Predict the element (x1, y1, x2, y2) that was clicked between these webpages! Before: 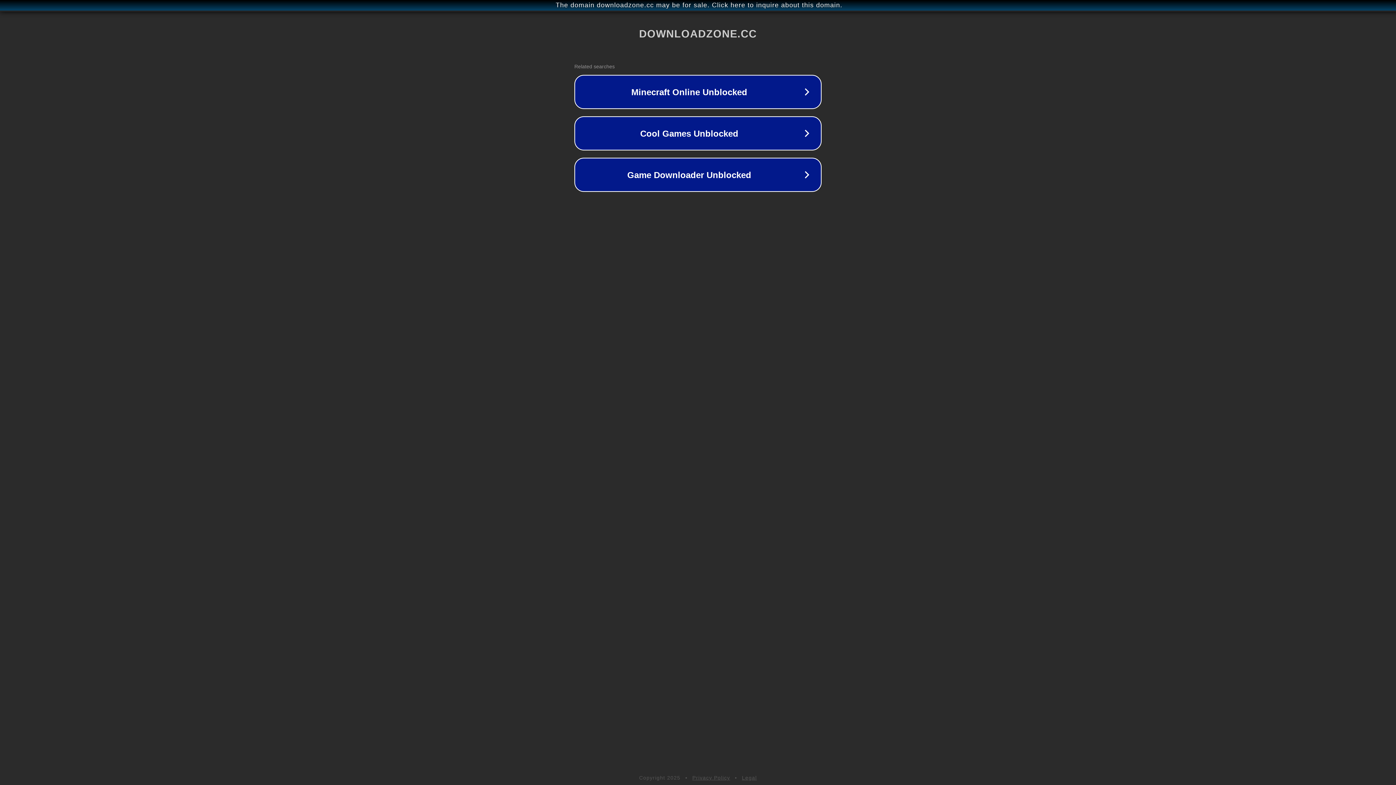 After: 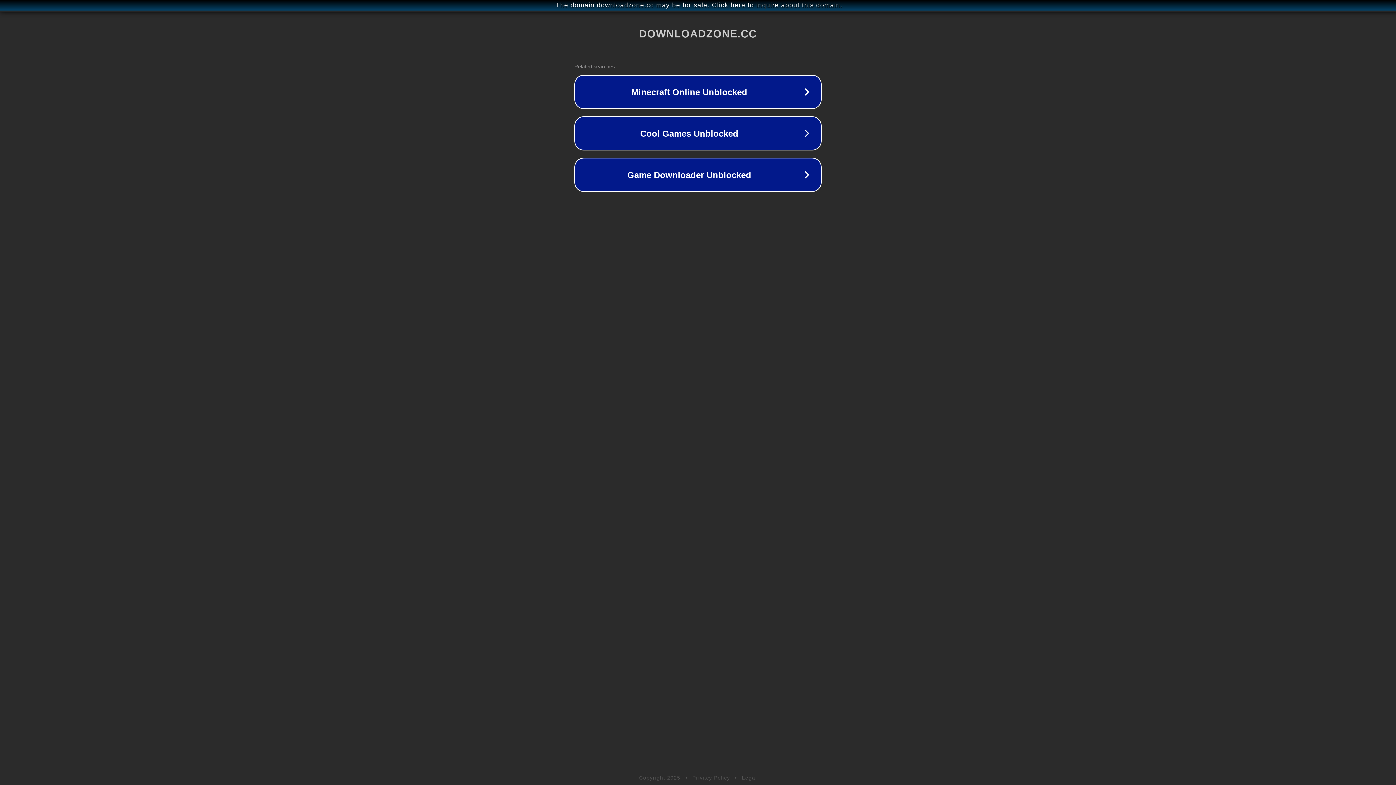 Action: label: Legal bbox: (742, 775, 757, 781)